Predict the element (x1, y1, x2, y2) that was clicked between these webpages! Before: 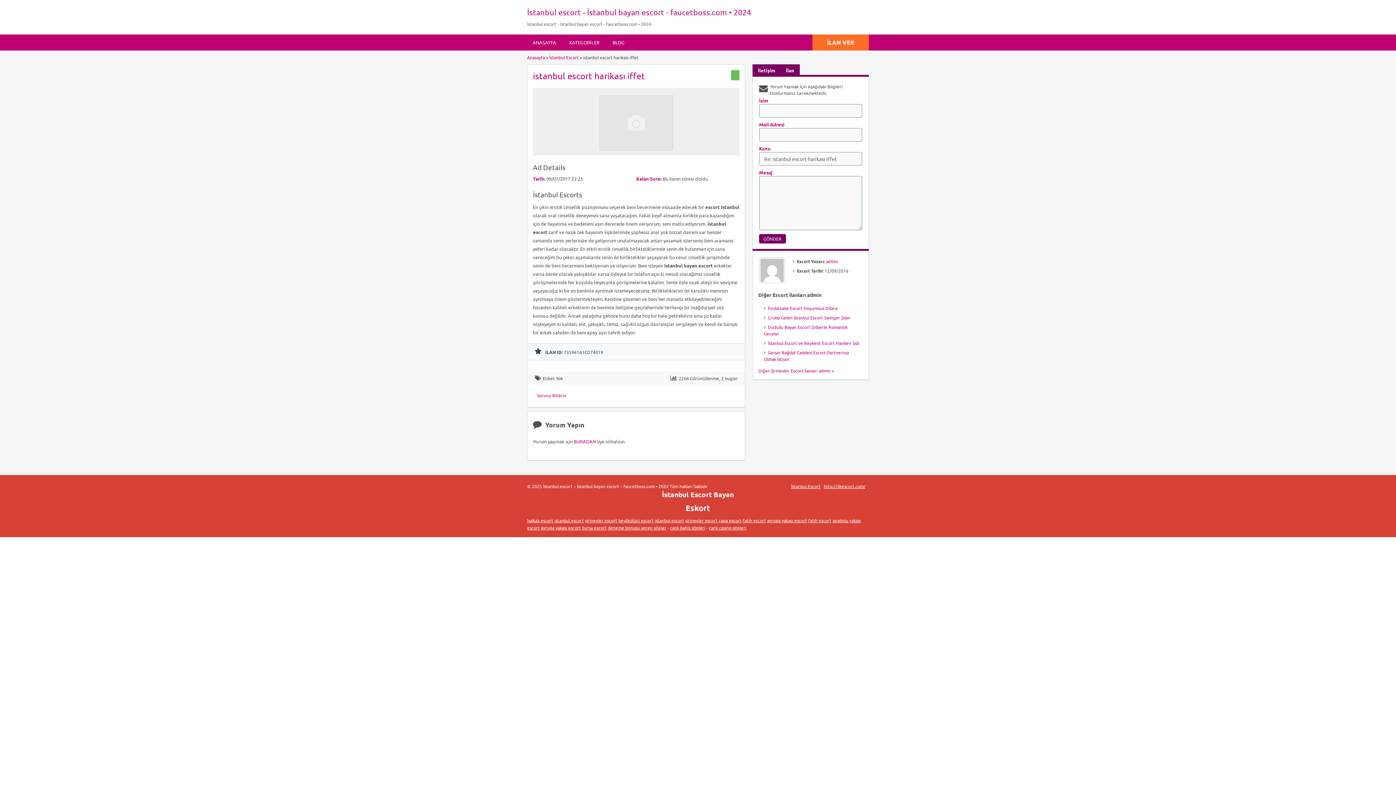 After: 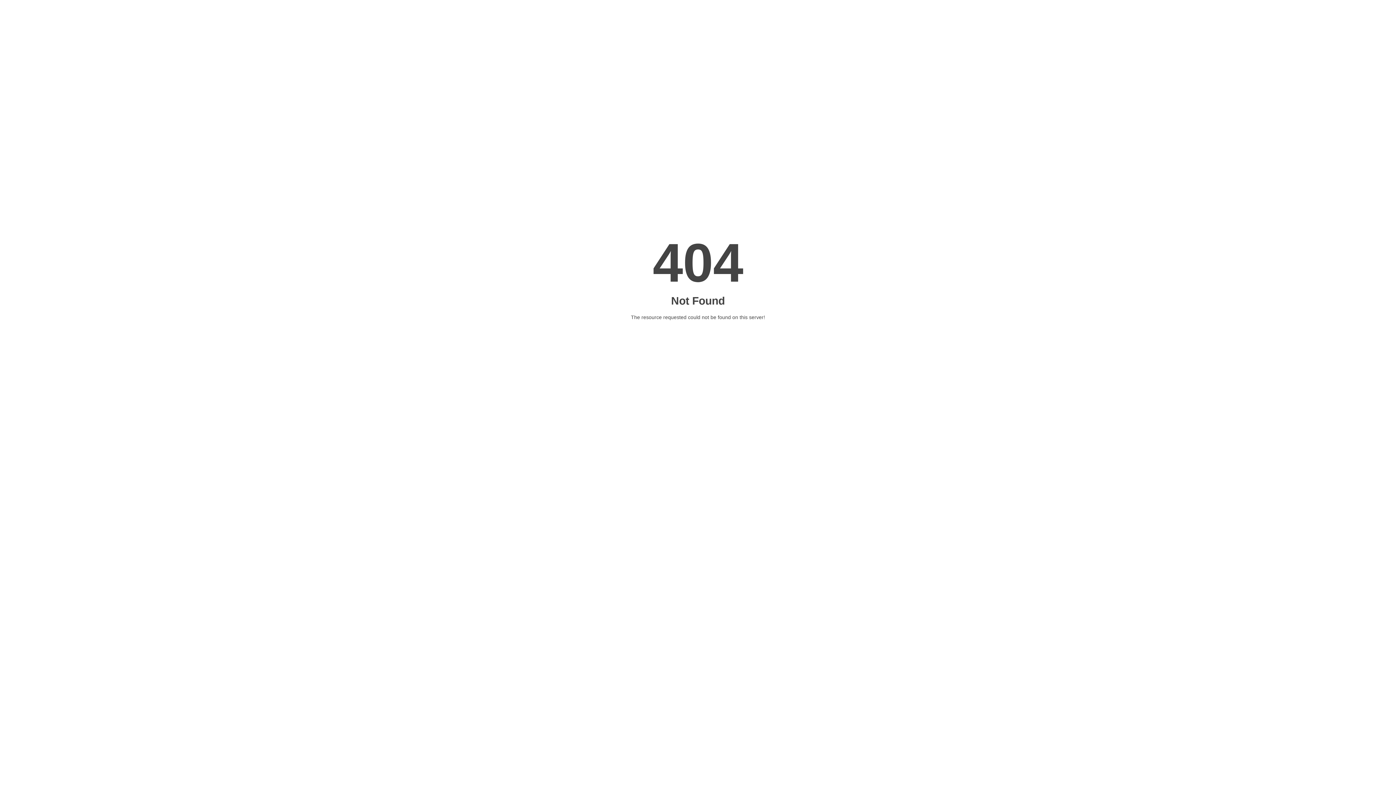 Action: bbox: (537, 392, 566, 398) label: Sorunu Bildirin